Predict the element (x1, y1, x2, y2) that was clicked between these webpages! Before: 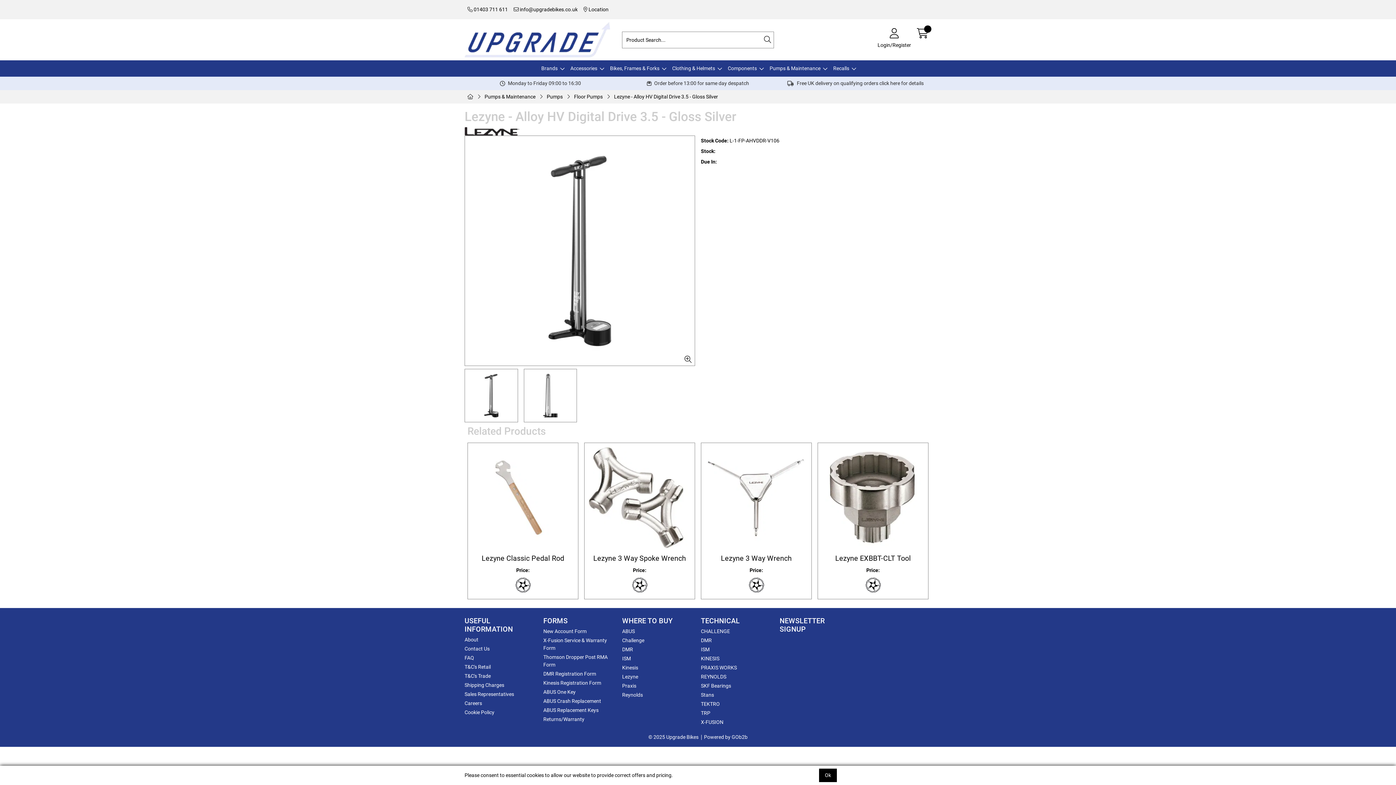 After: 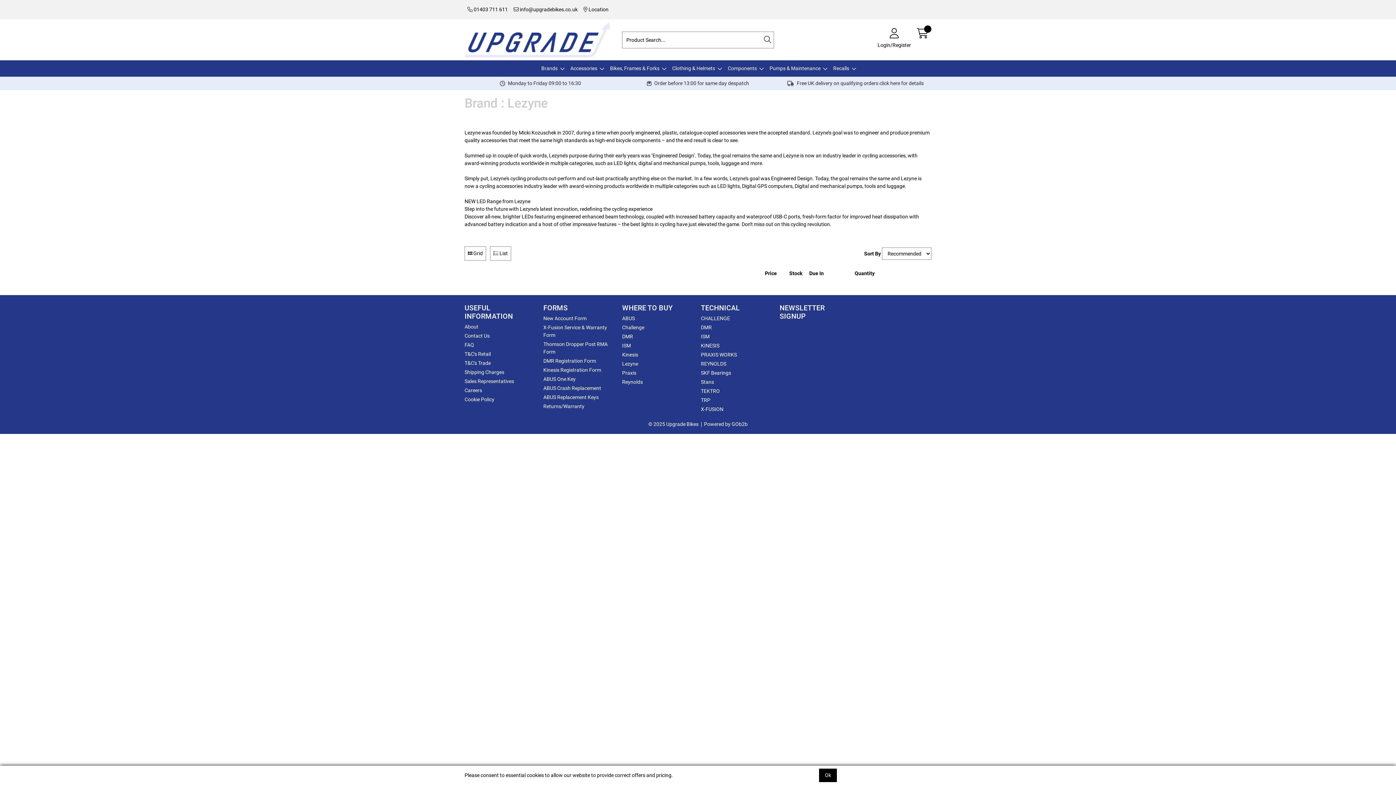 Action: bbox: (464, 128, 519, 133)